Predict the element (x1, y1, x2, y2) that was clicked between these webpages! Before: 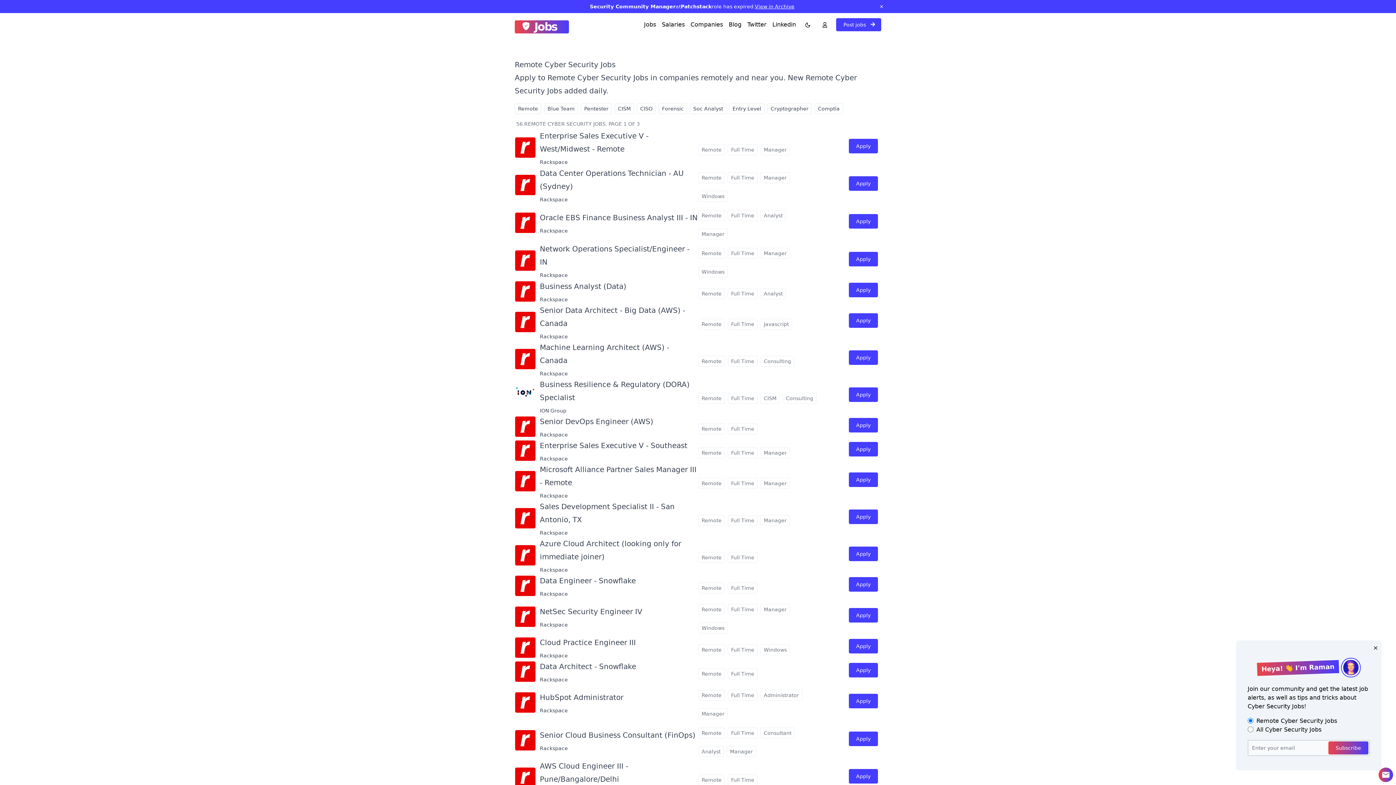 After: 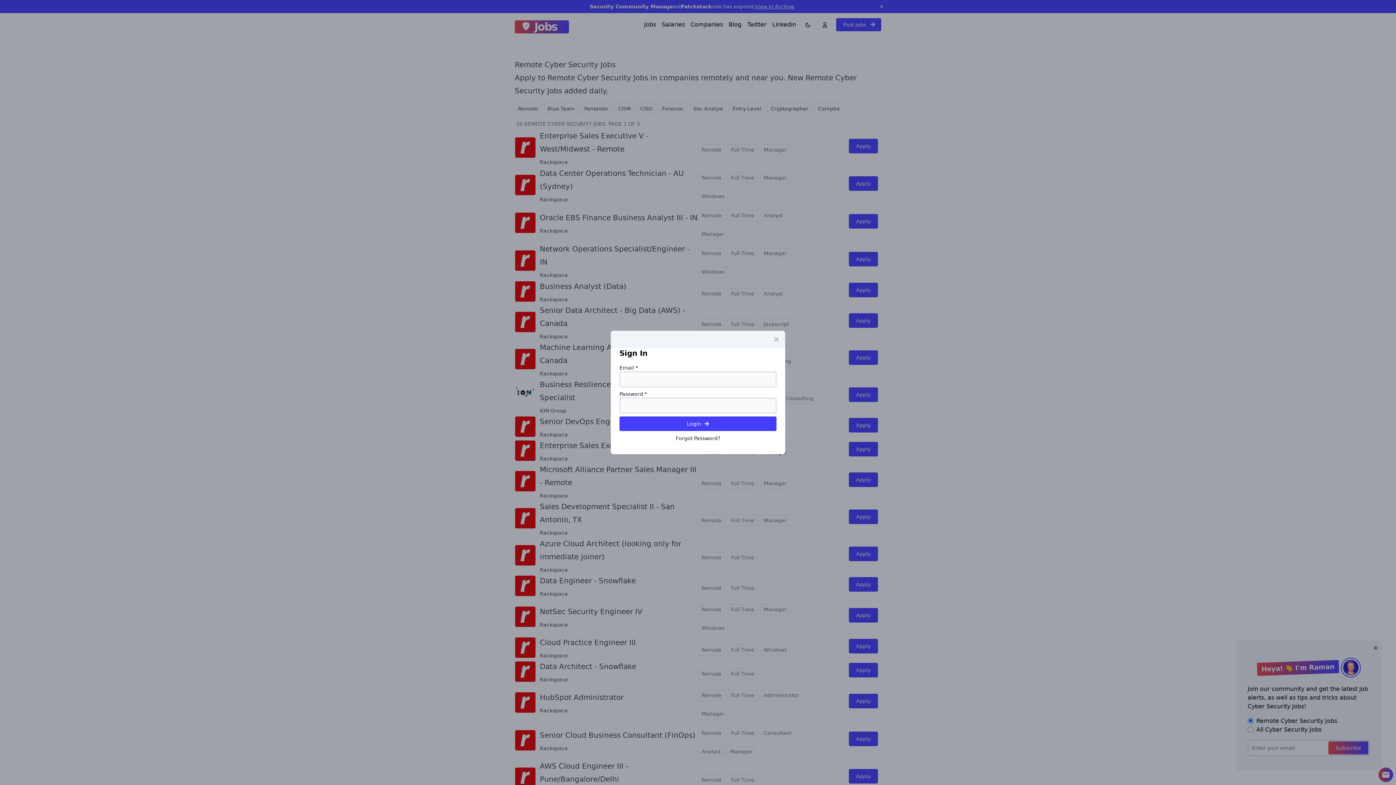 Action: label: User bbox: (816, 20, 830, 29)